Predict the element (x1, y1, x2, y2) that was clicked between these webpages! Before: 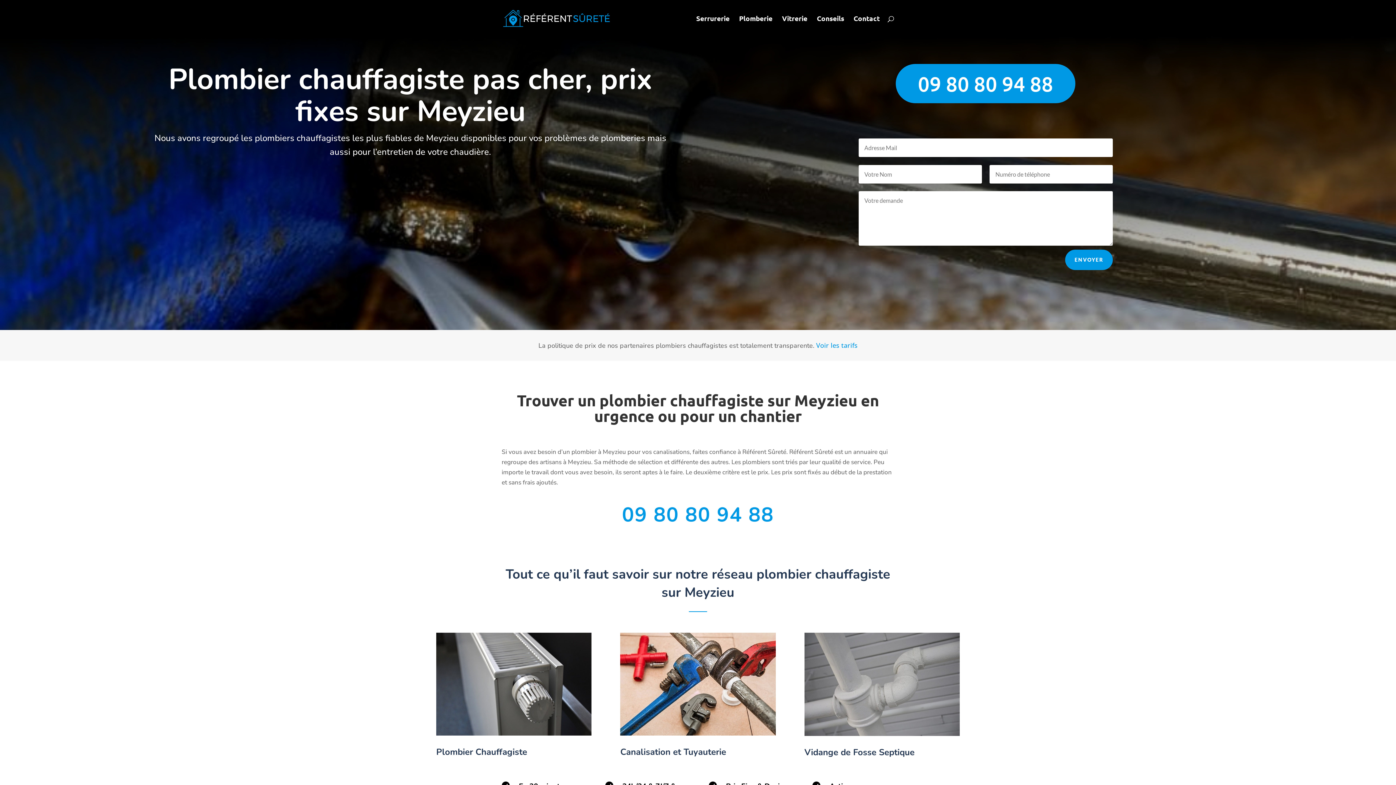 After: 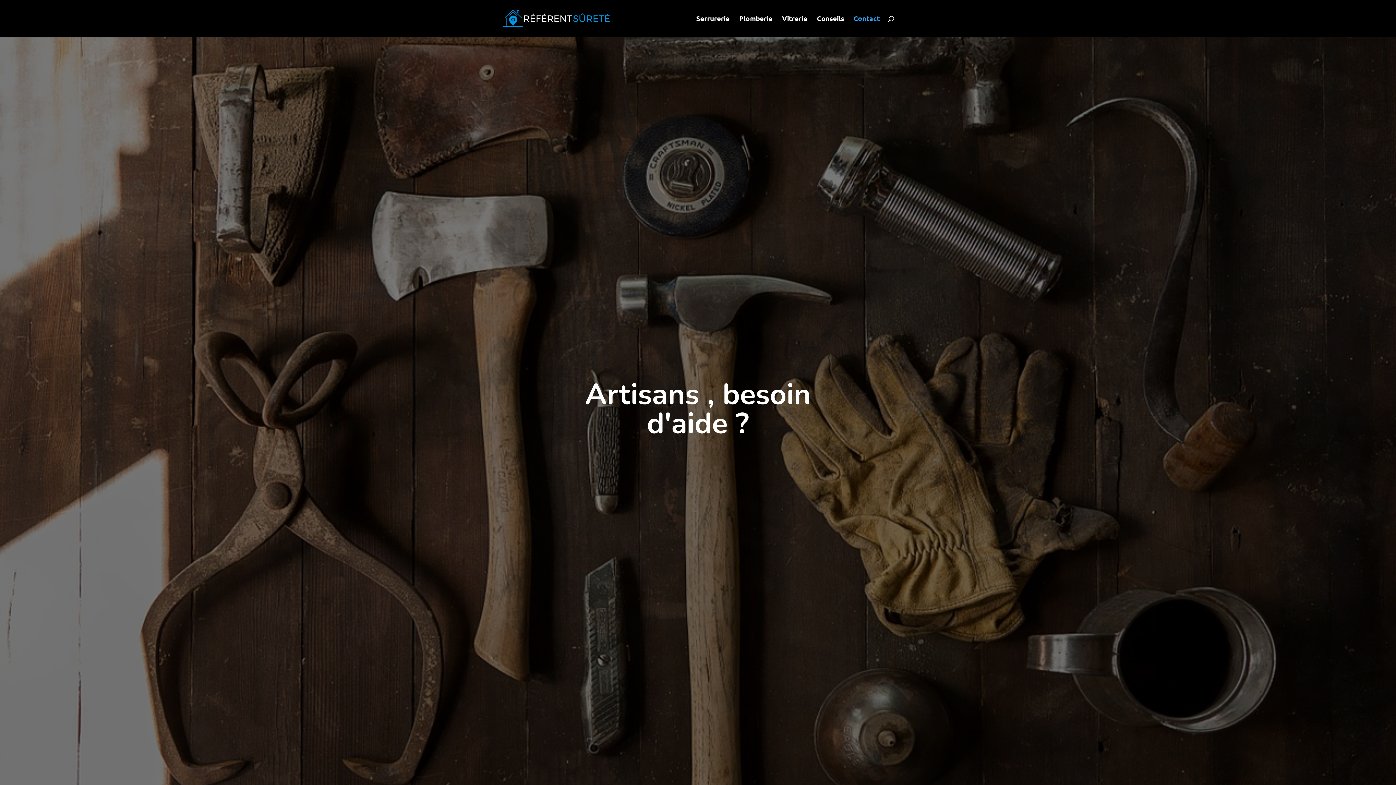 Action: bbox: (853, 16, 880, 37) label: Contact